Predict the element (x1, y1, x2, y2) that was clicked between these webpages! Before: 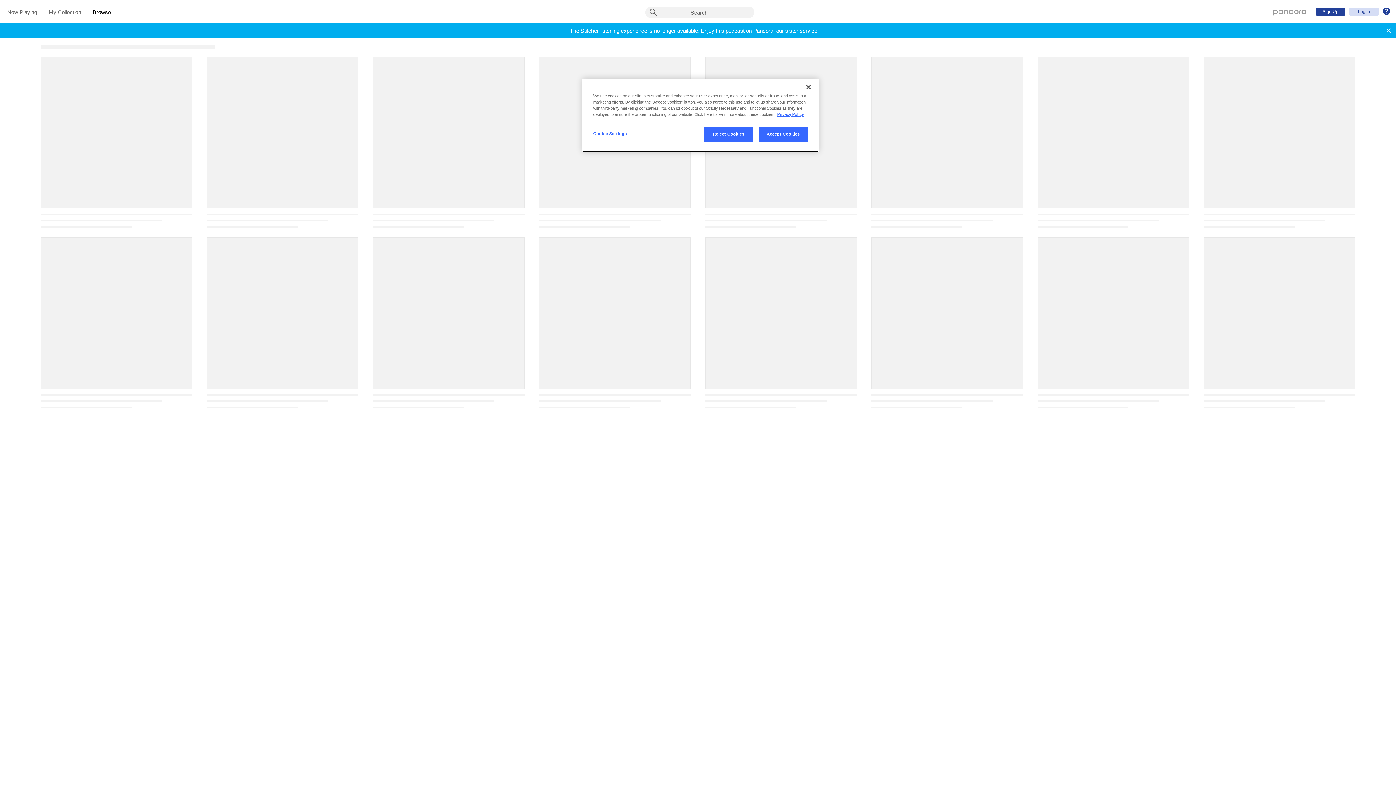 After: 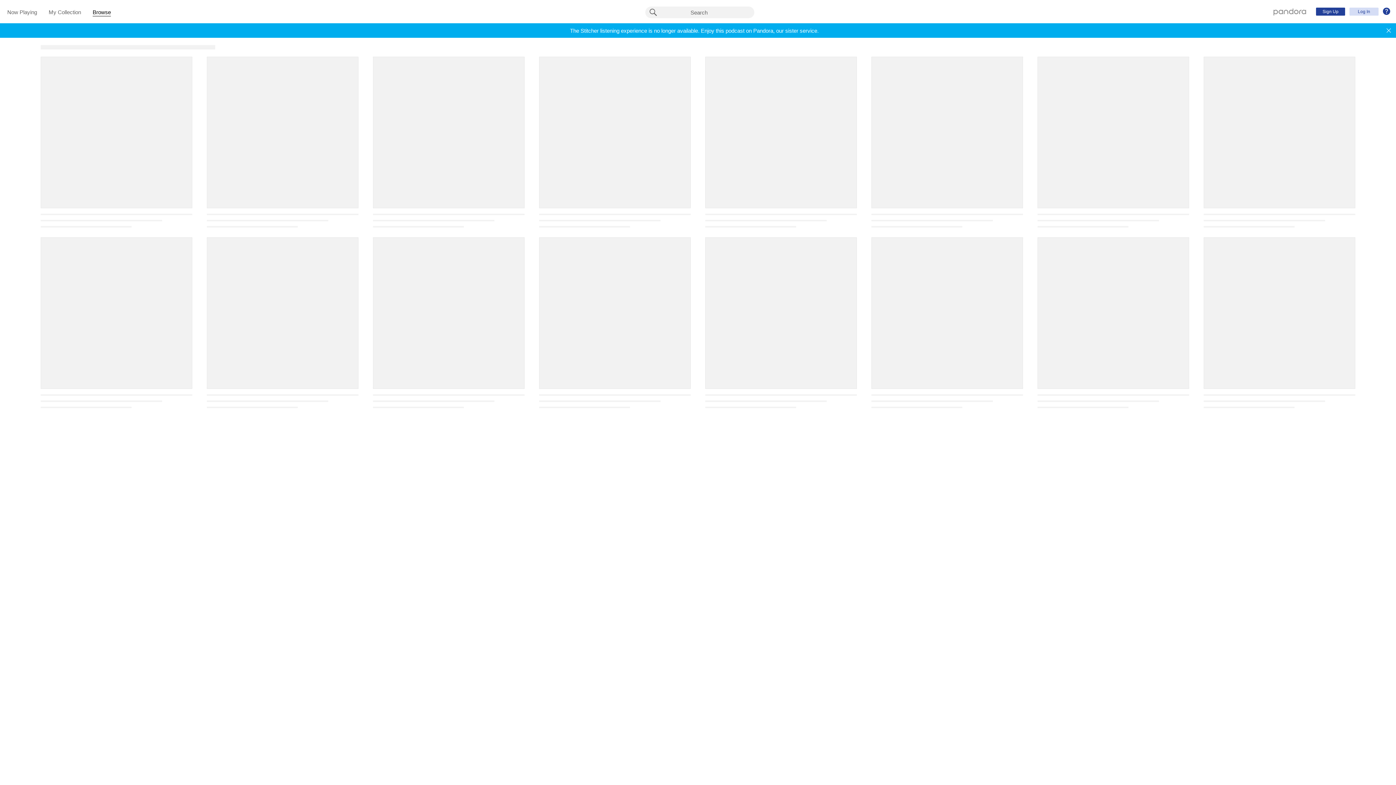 Action: bbox: (758, 126, 808, 141) label: Accept Cookies